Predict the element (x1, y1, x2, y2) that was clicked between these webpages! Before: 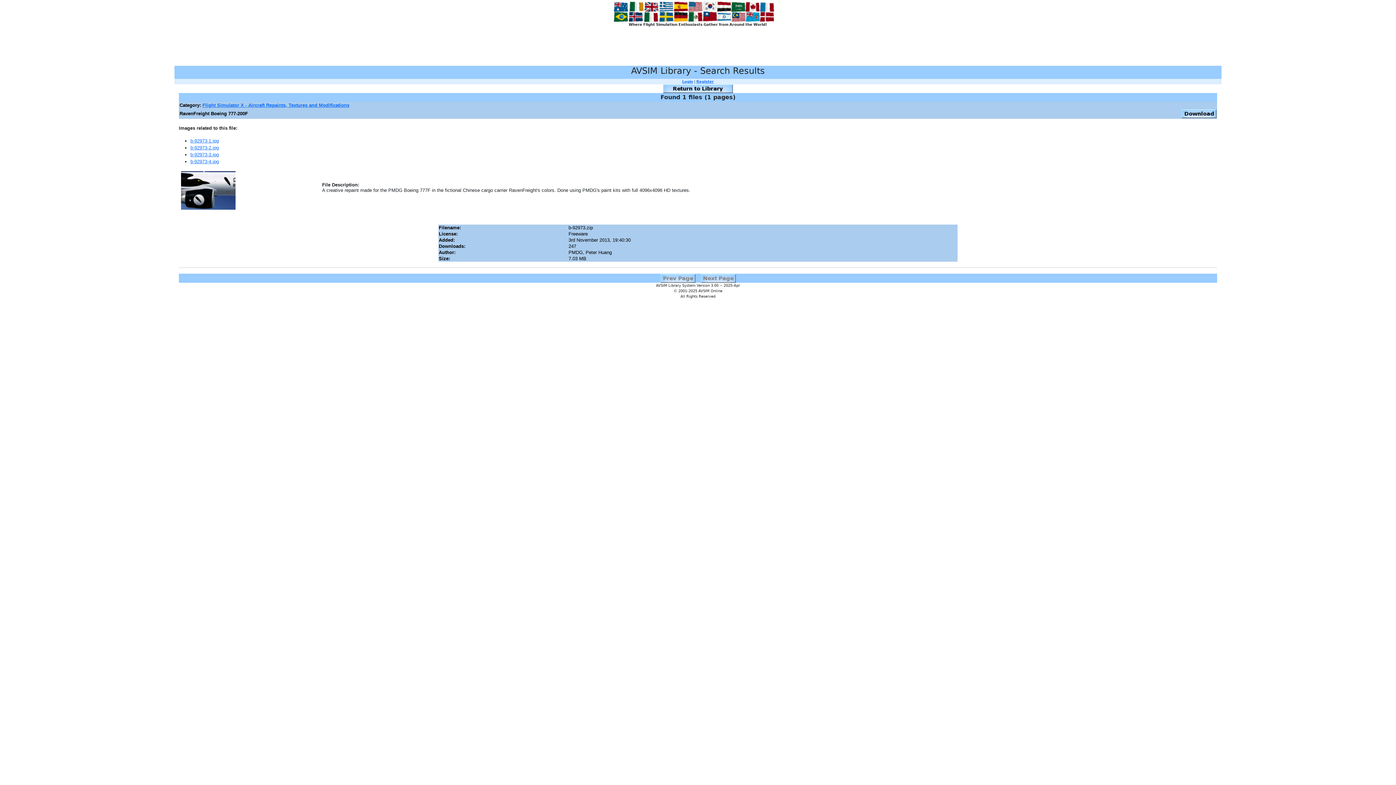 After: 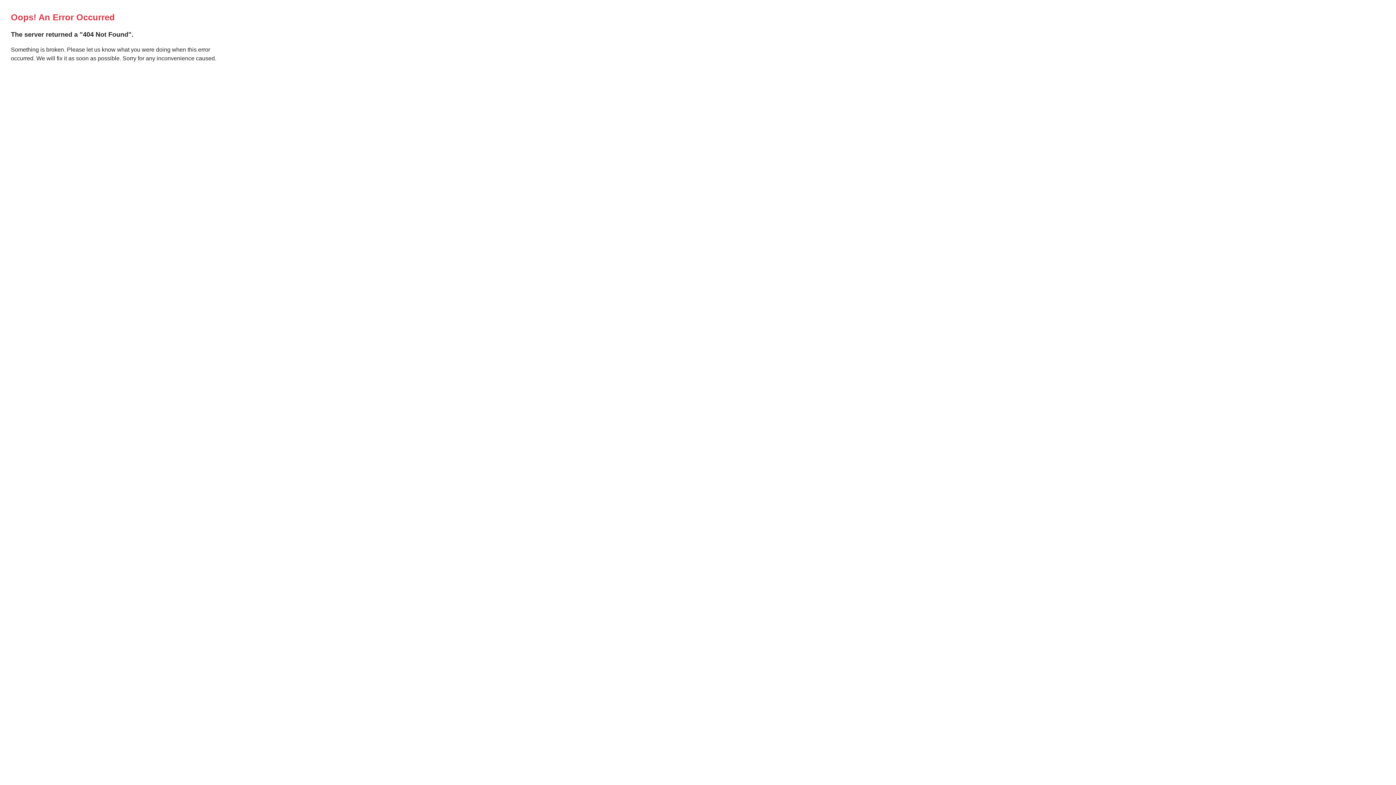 Action: bbox: (202, 102, 349, 108) label: Flight Simulator X - Aircraft Repaints, Textures and Modifications